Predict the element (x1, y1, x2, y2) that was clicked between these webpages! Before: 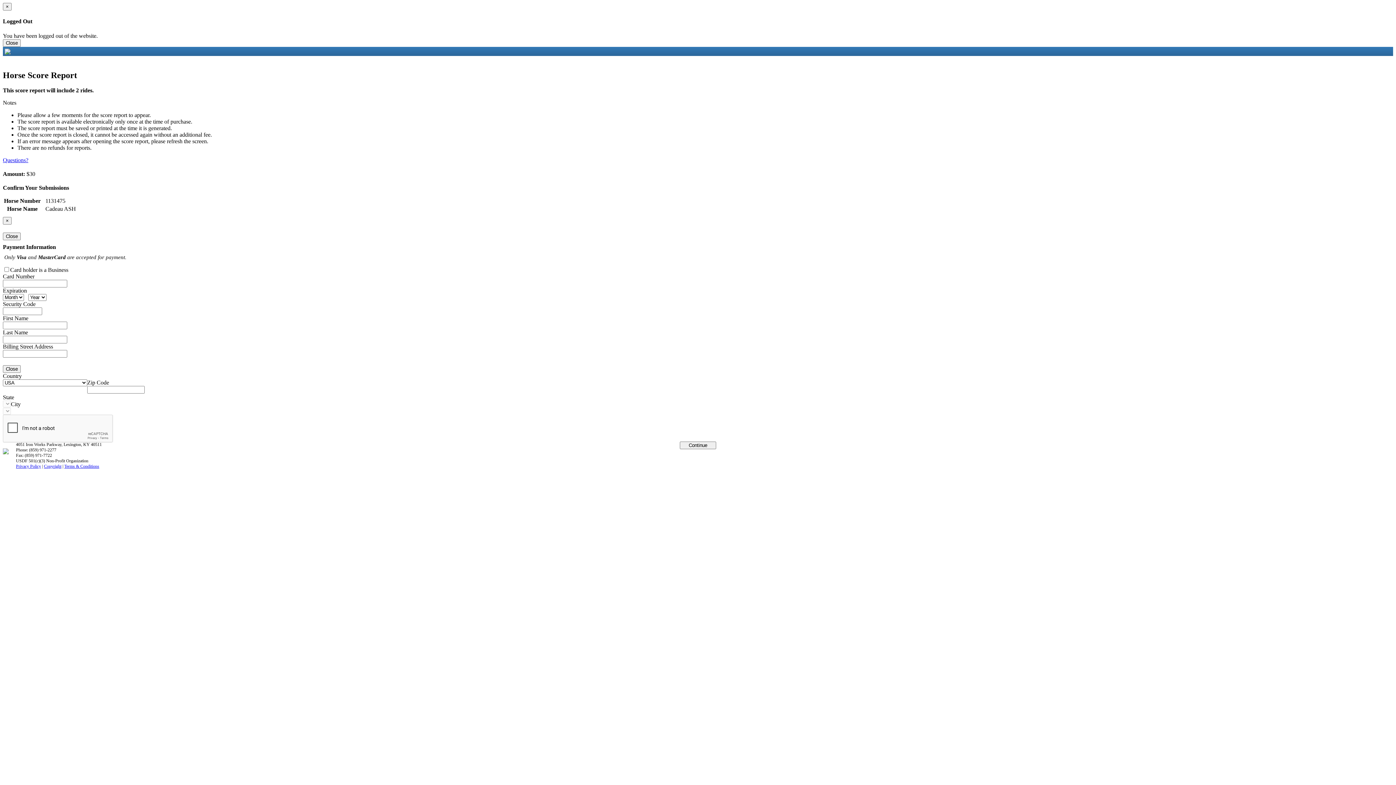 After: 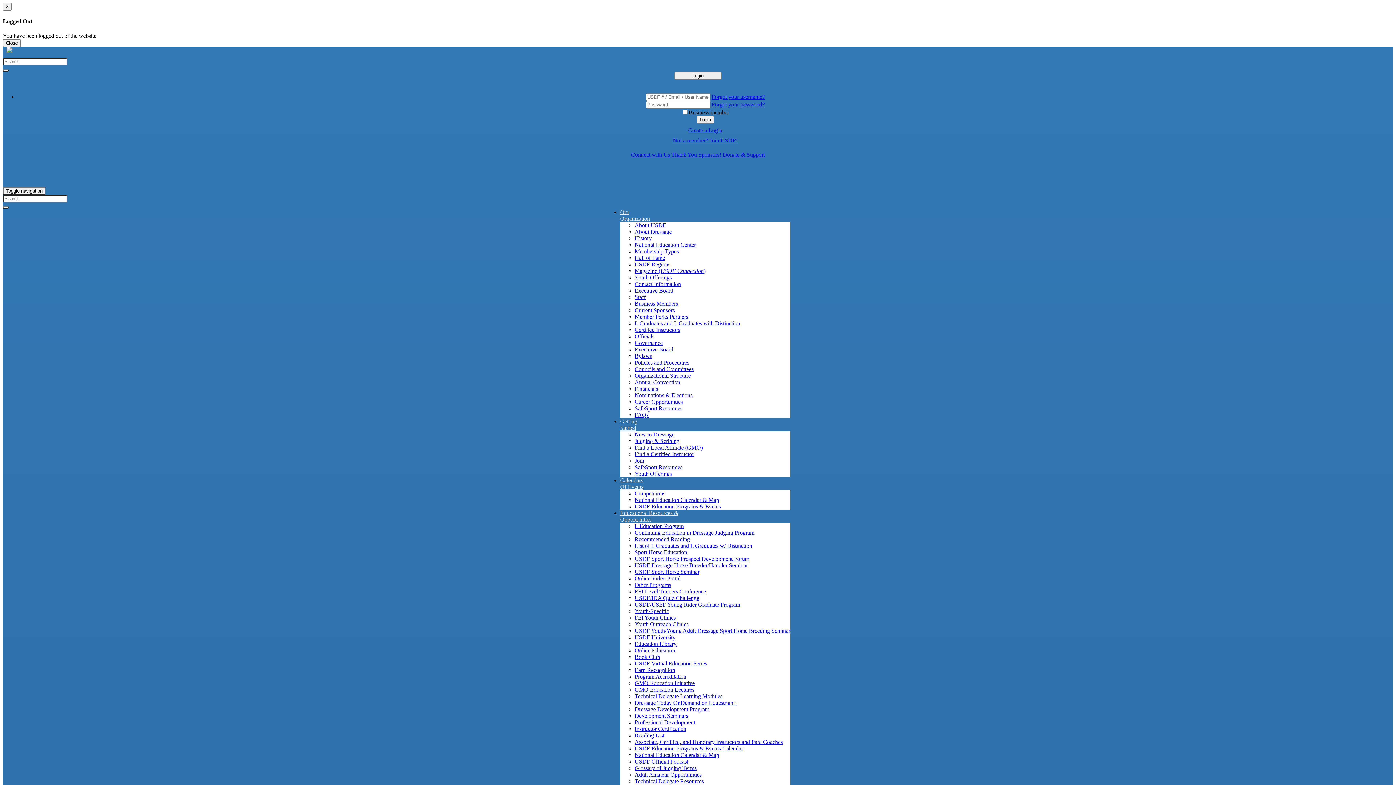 Action: bbox: (44, 463, 61, 468) label: Copyright